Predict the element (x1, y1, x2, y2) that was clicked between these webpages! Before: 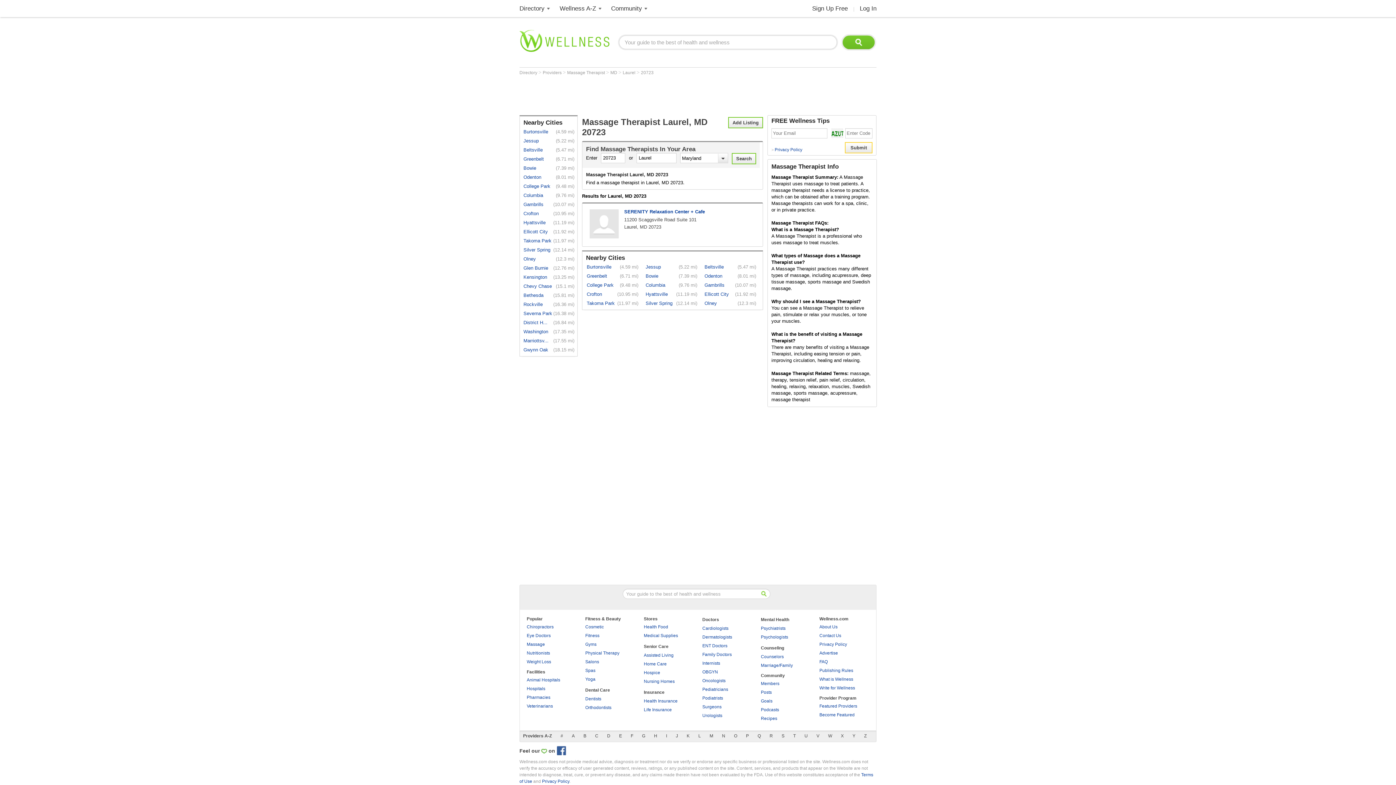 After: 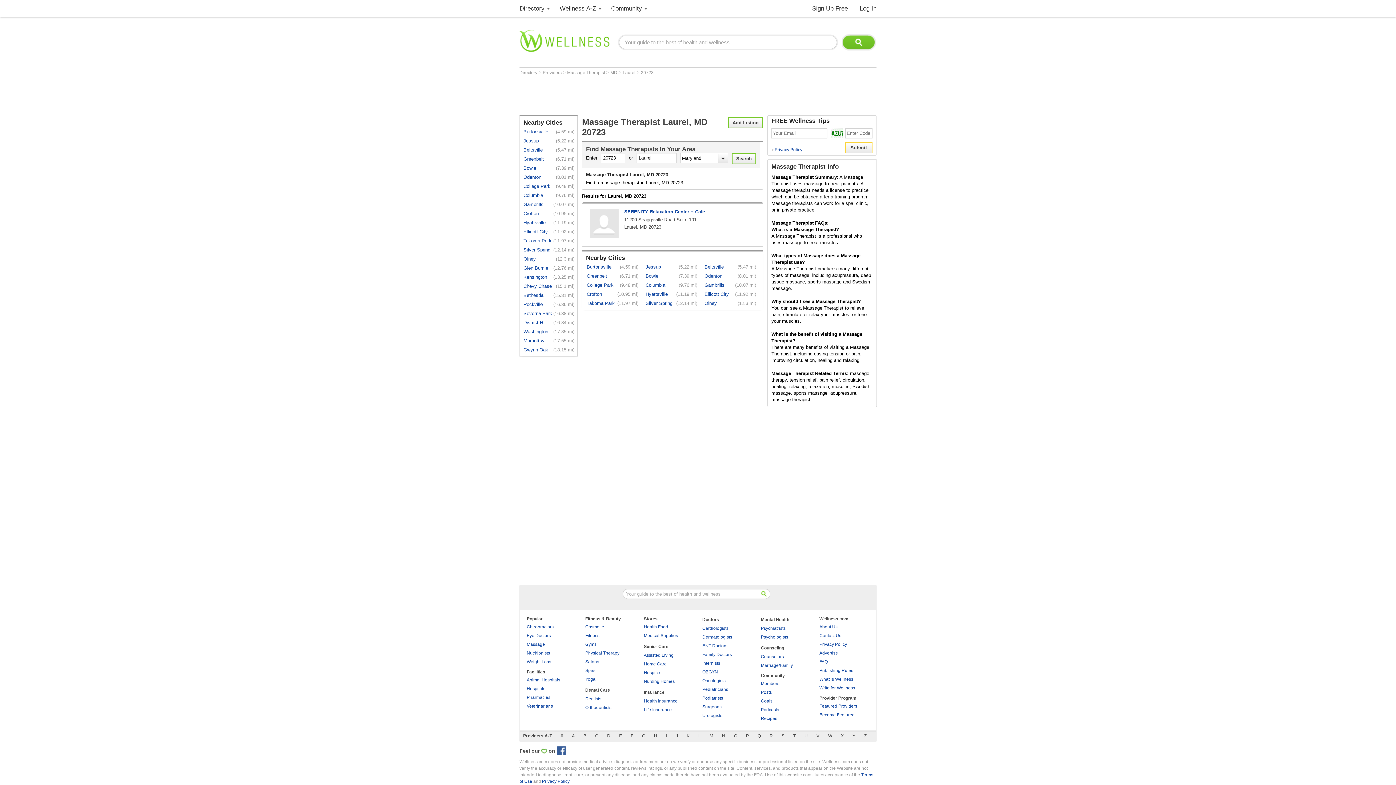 Action: bbox: (557, 751, 567, 756)